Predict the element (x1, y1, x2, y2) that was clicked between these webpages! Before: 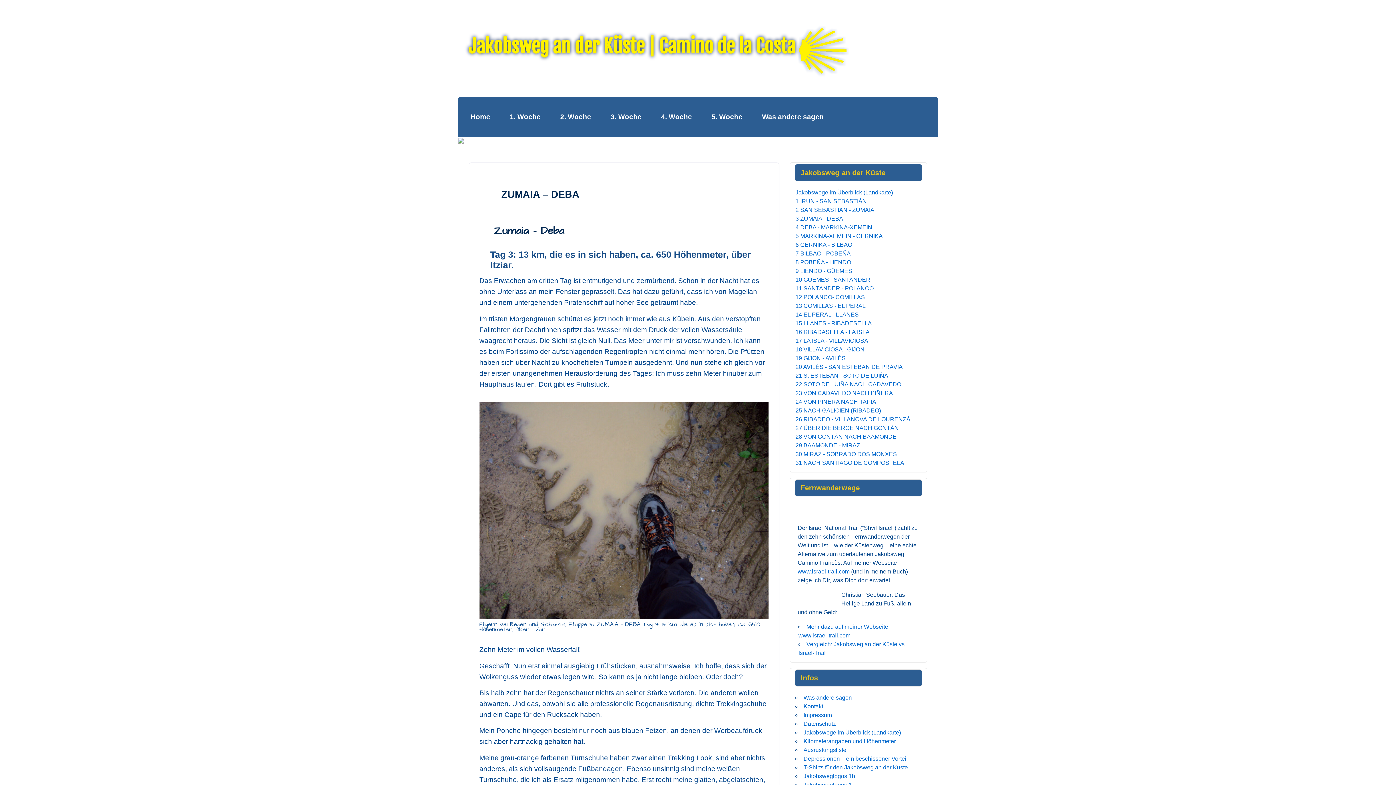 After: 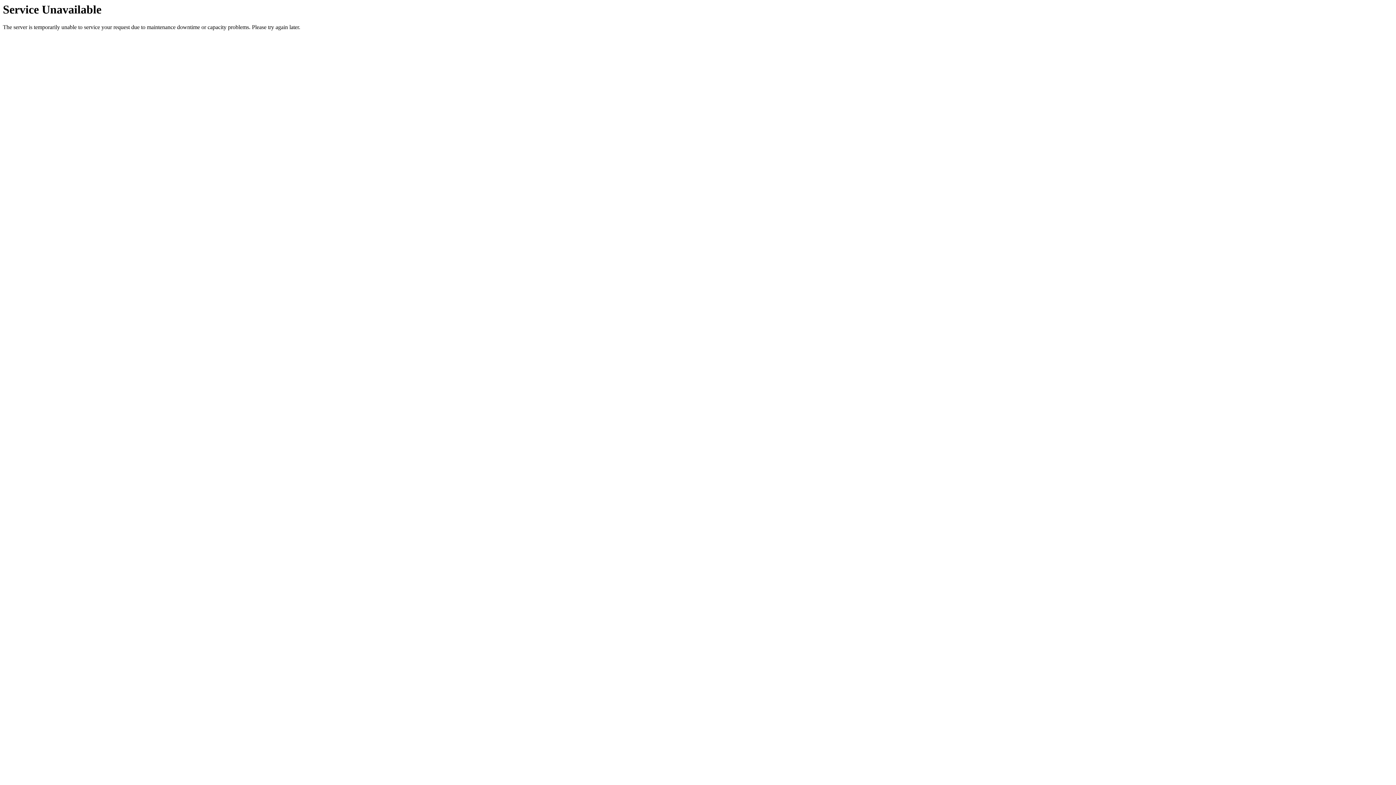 Action: label: 10 GÜEMES - SANTANDER bbox: (795, 276, 870, 282)